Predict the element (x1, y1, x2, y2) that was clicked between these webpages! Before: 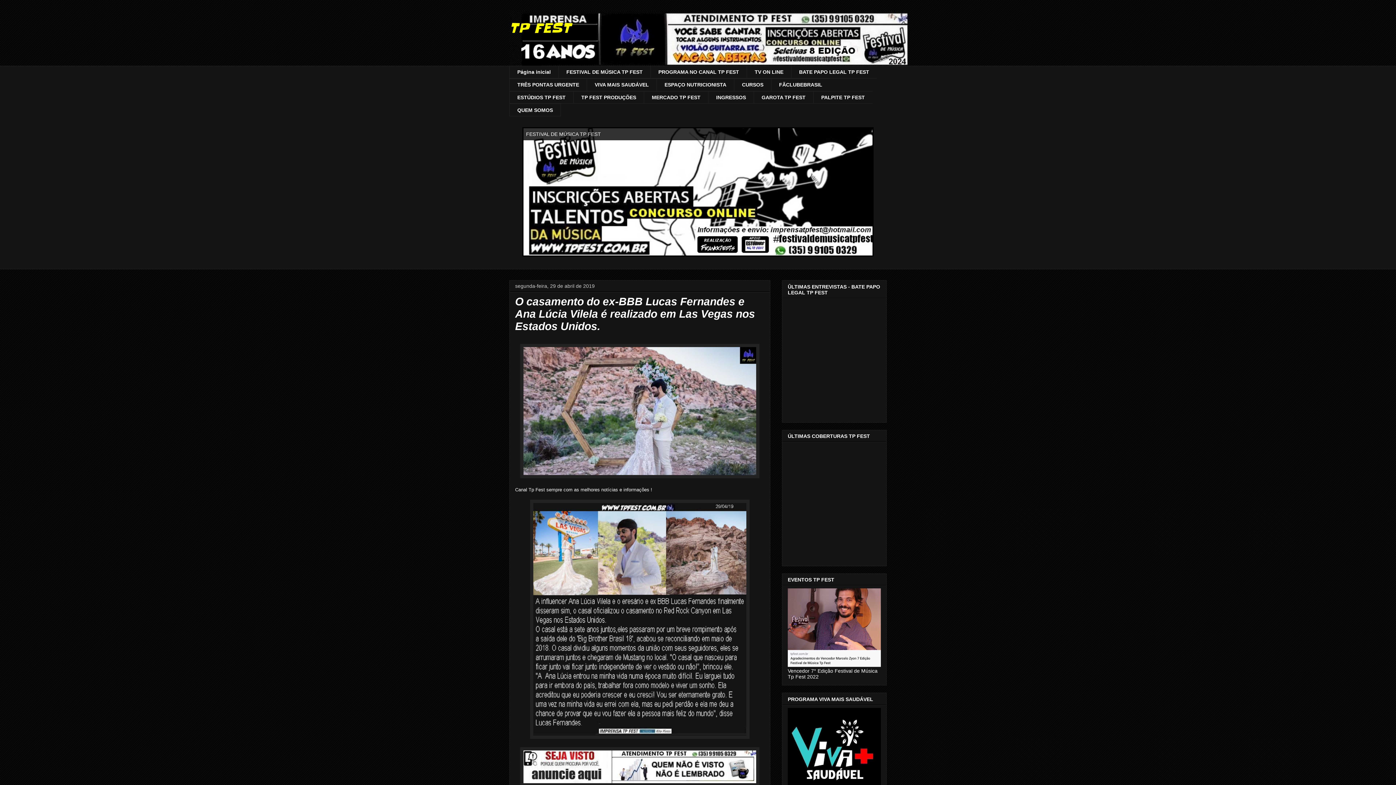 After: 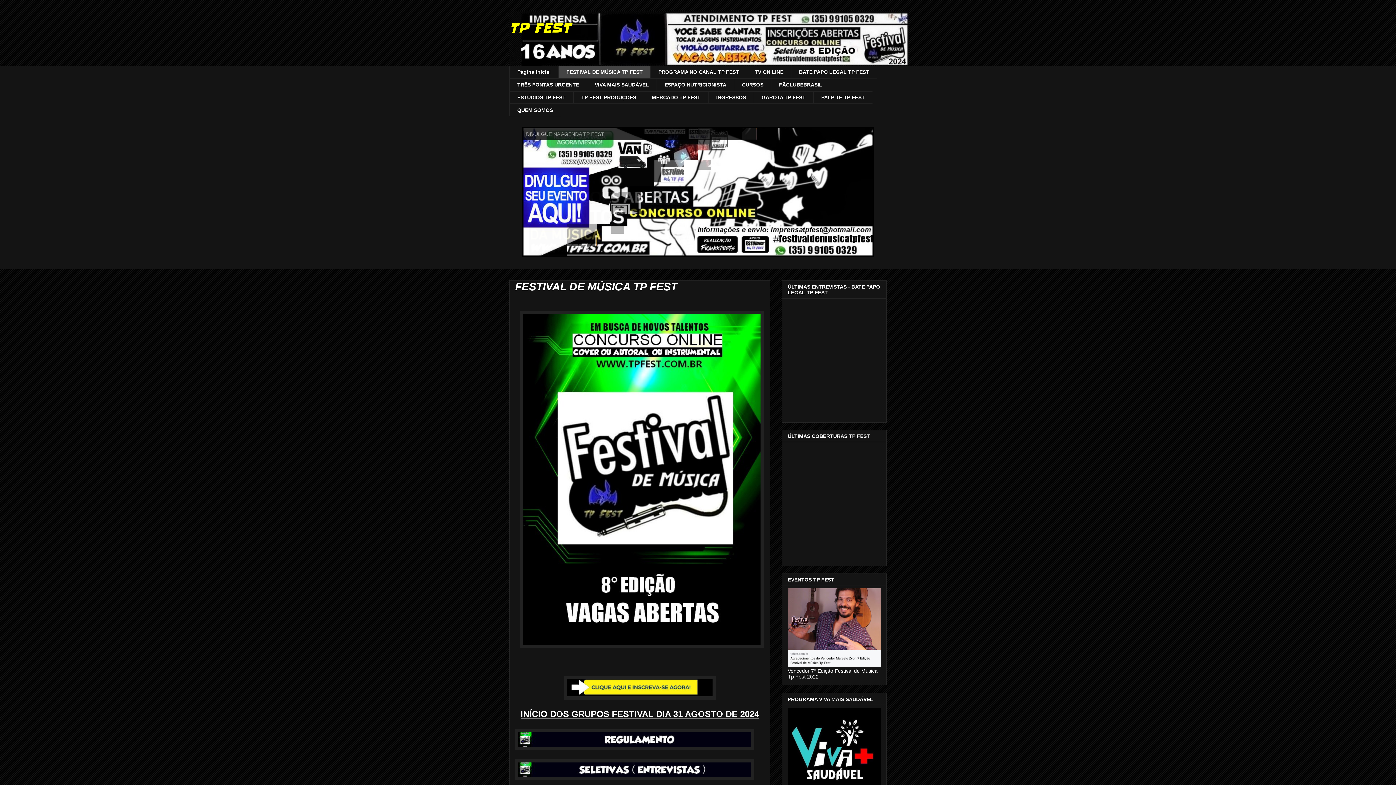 Action: label: FESTIVAL DE MÚSICA TP FEST bbox: (558, 65, 650, 78)